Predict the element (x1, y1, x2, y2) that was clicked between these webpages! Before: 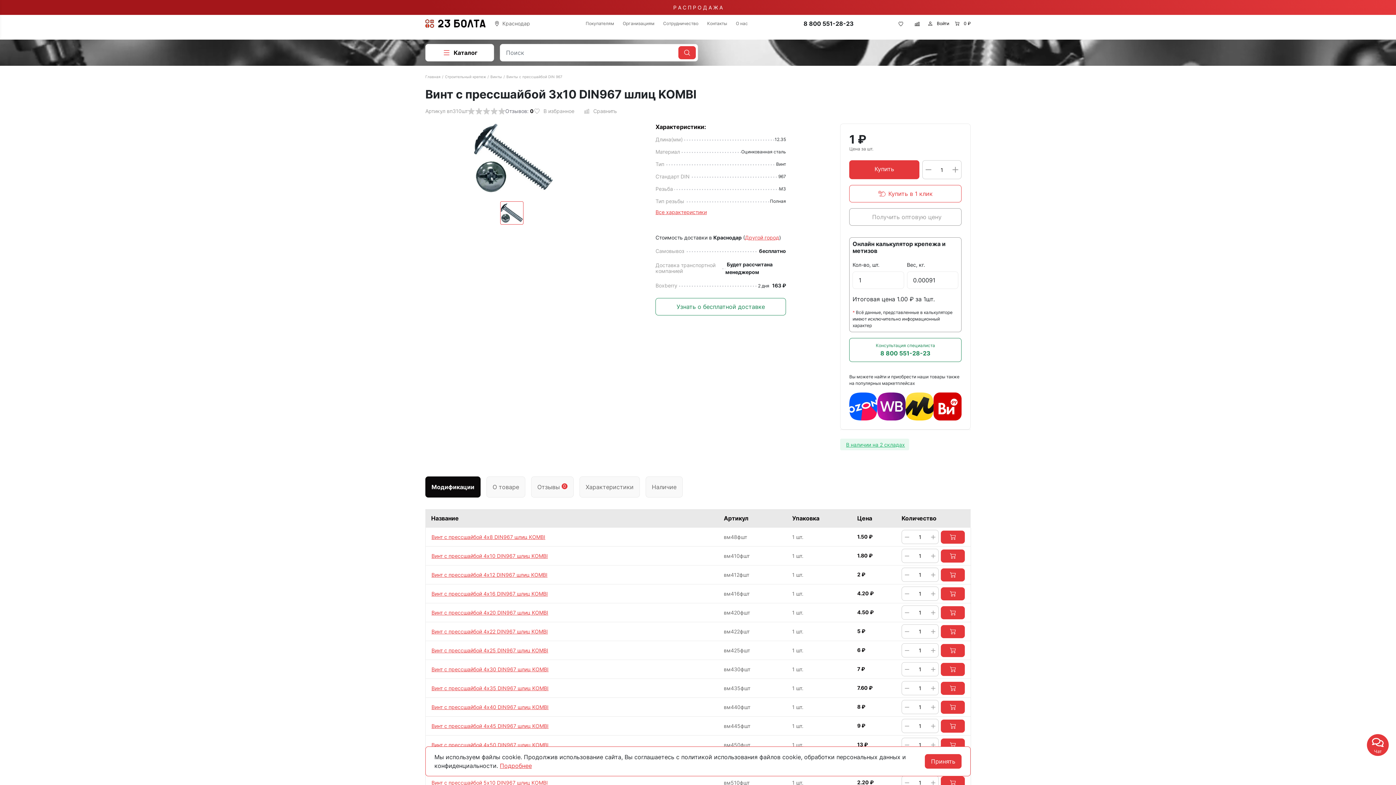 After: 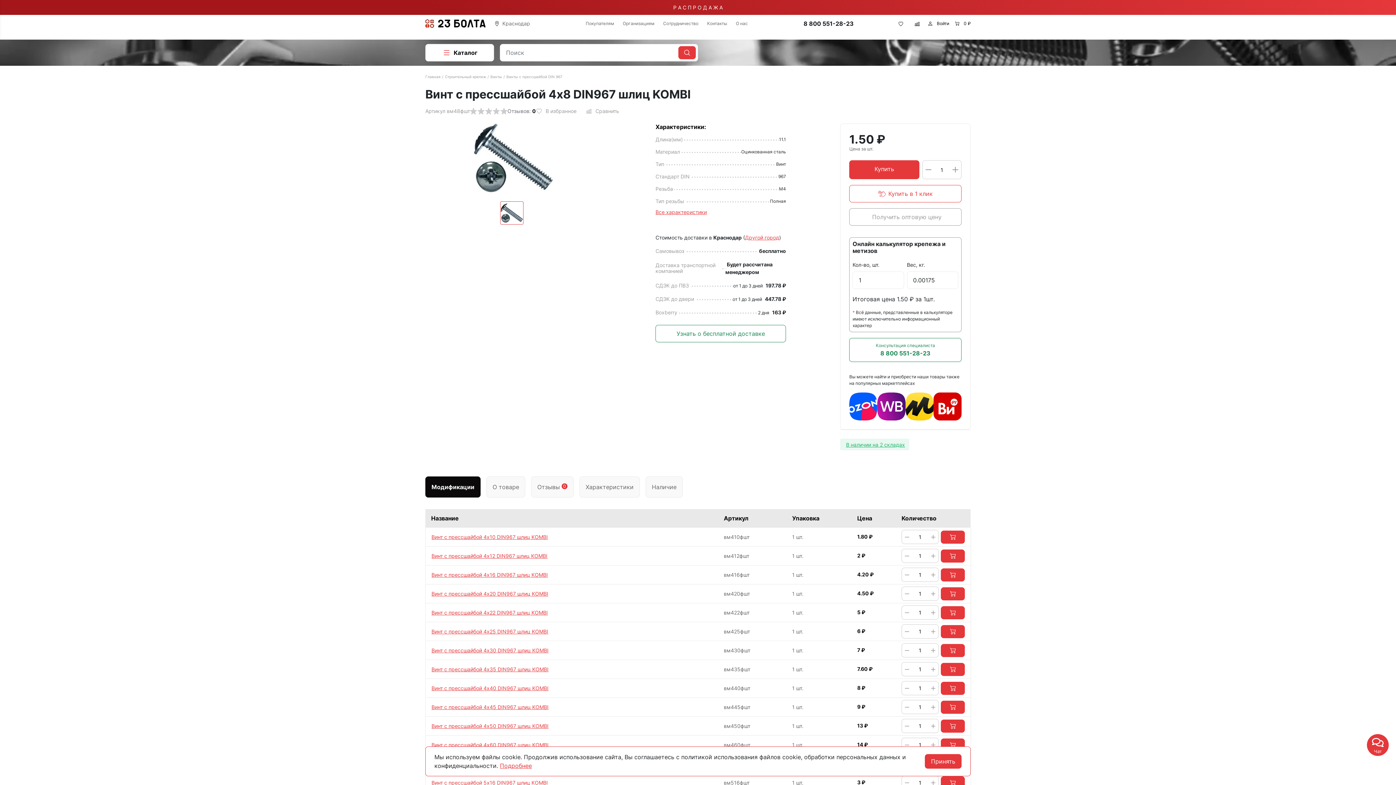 Action: bbox: (431, 534, 545, 540) label: Винт с прессшайбой 4х8 DIN967 шлиц KOMBI